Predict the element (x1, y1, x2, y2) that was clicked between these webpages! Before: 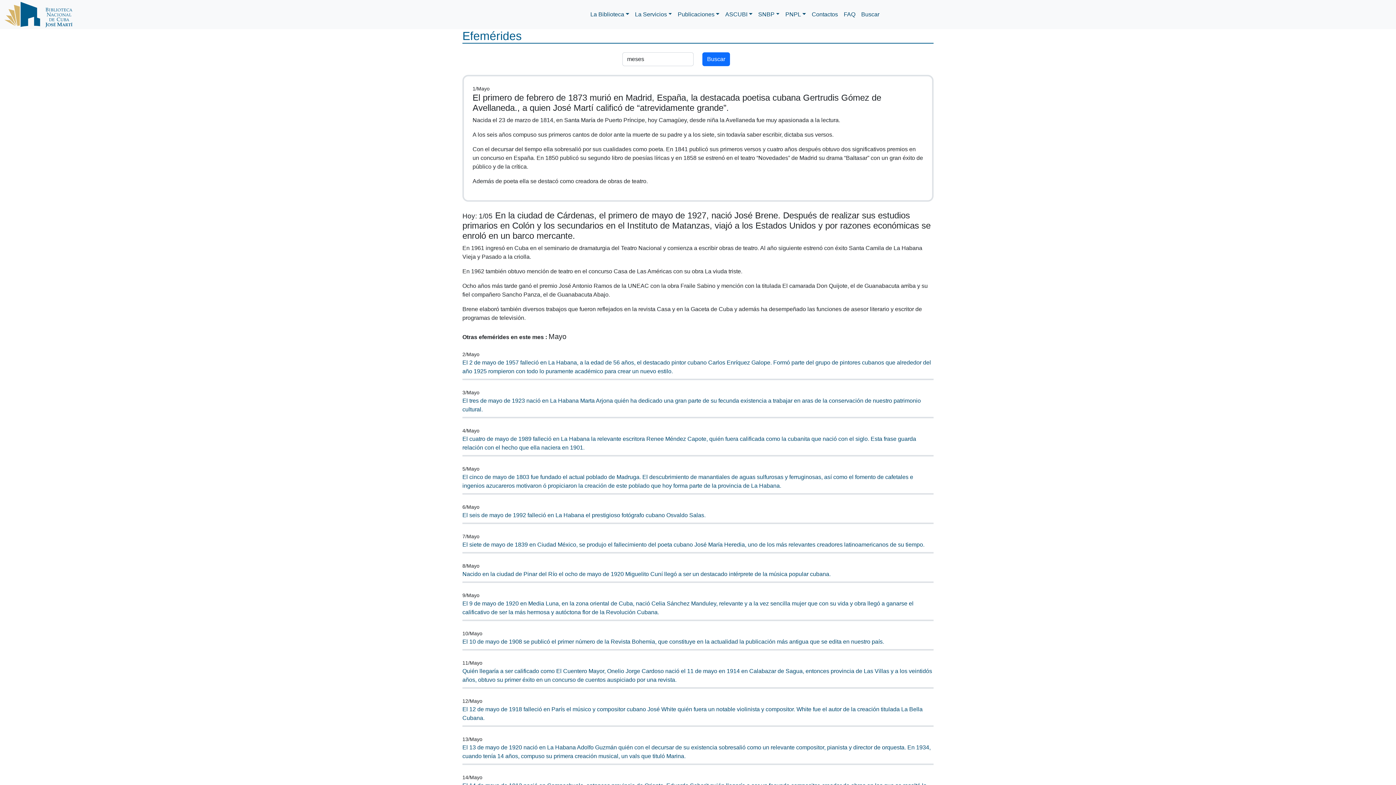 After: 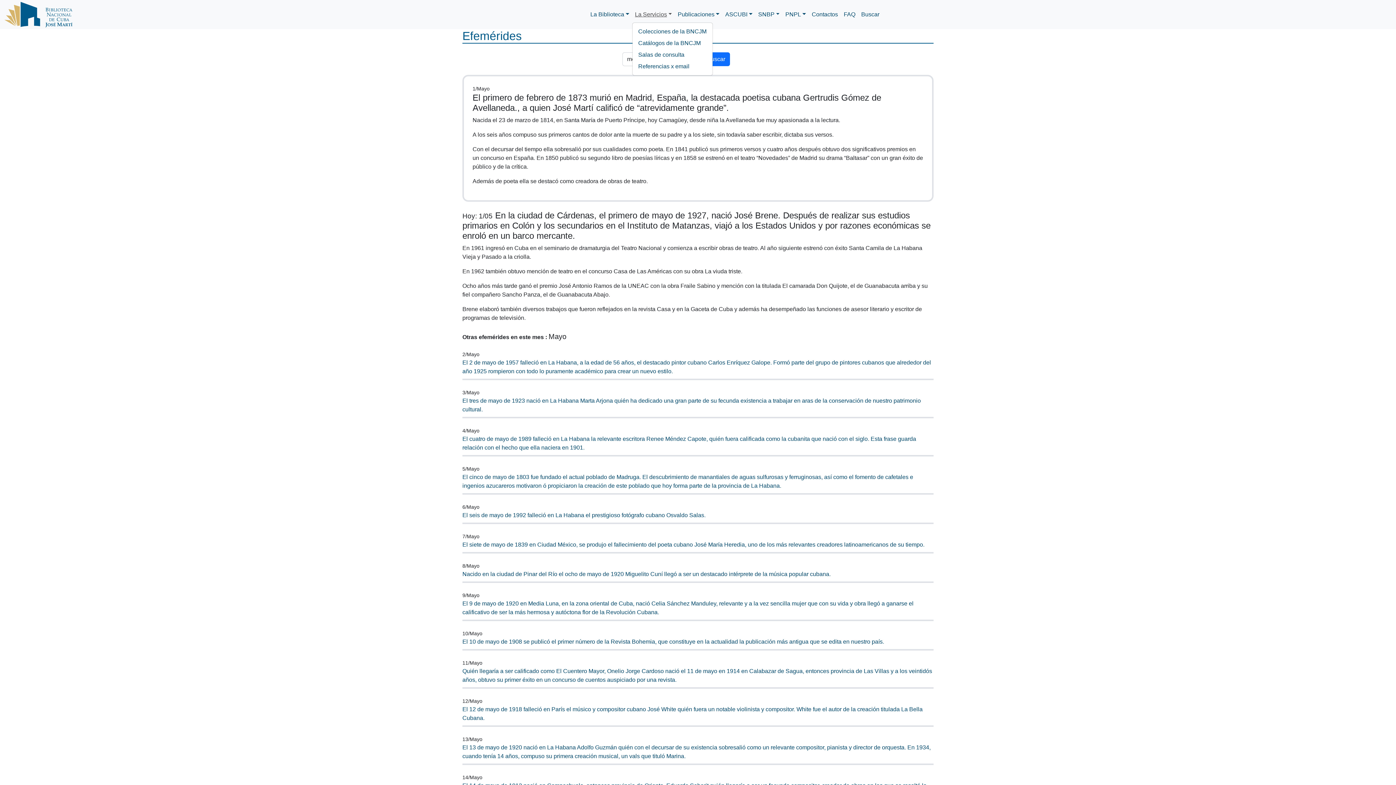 Action: label: La Servicios bbox: (632, 7, 675, 21)